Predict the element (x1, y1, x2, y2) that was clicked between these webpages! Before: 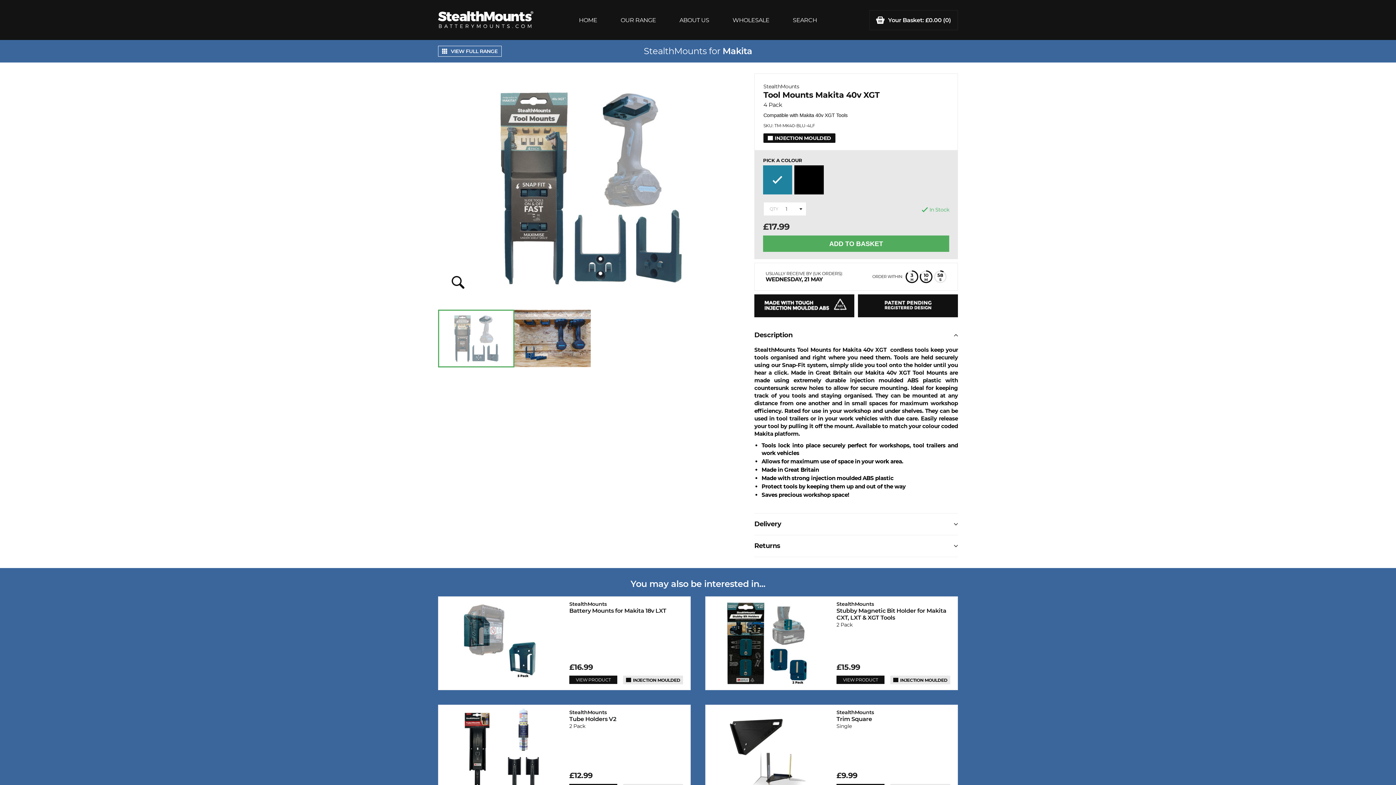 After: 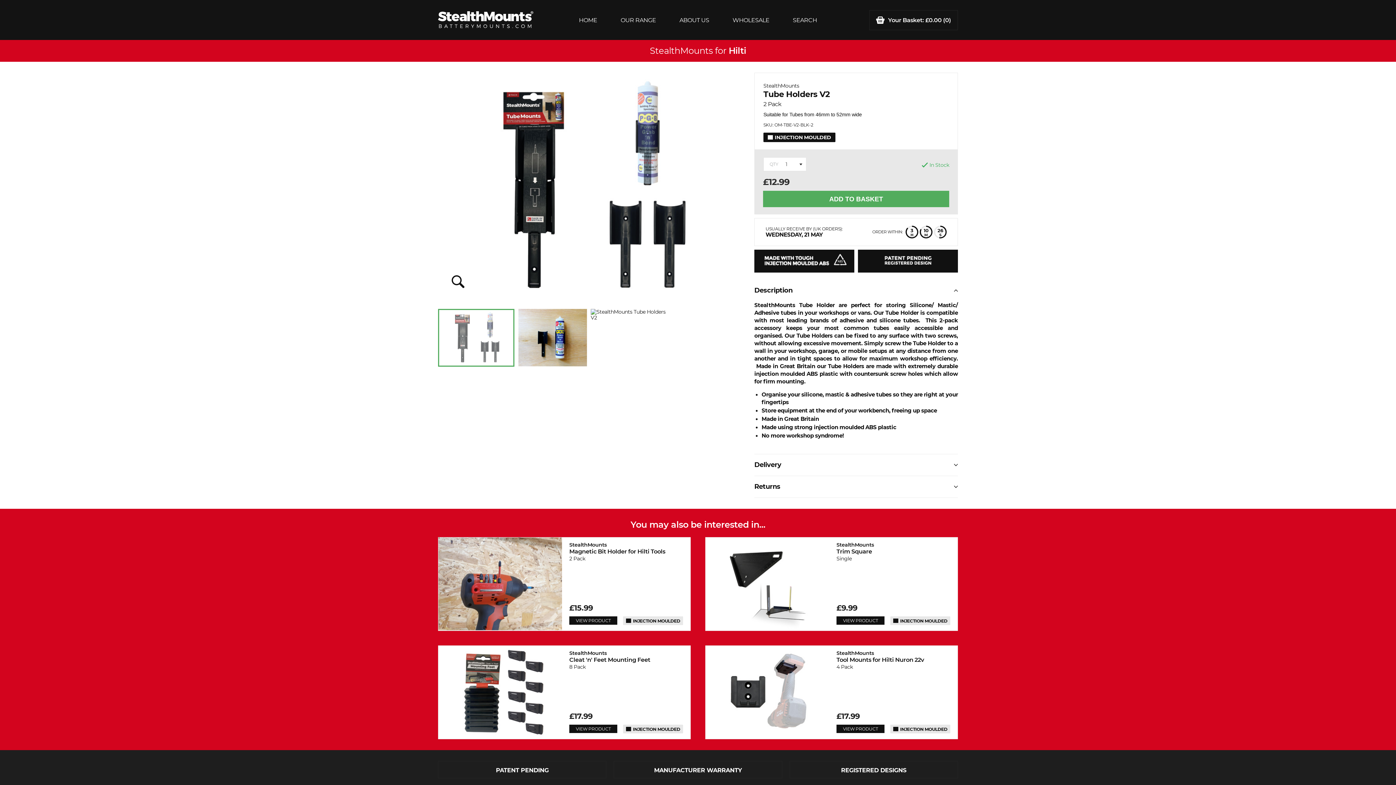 Action: bbox: (569, 709, 616, 722) label: StealthMounts
Tube Holders V2